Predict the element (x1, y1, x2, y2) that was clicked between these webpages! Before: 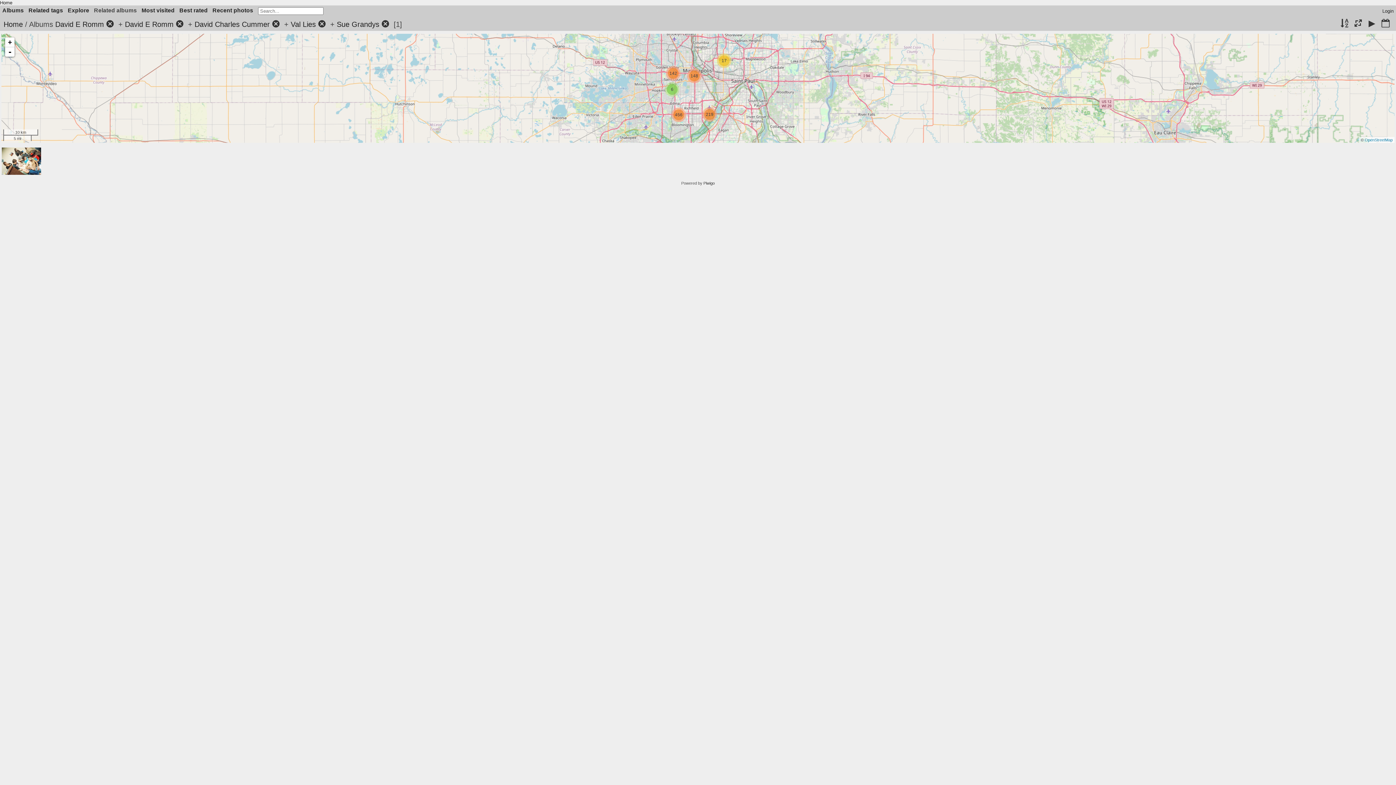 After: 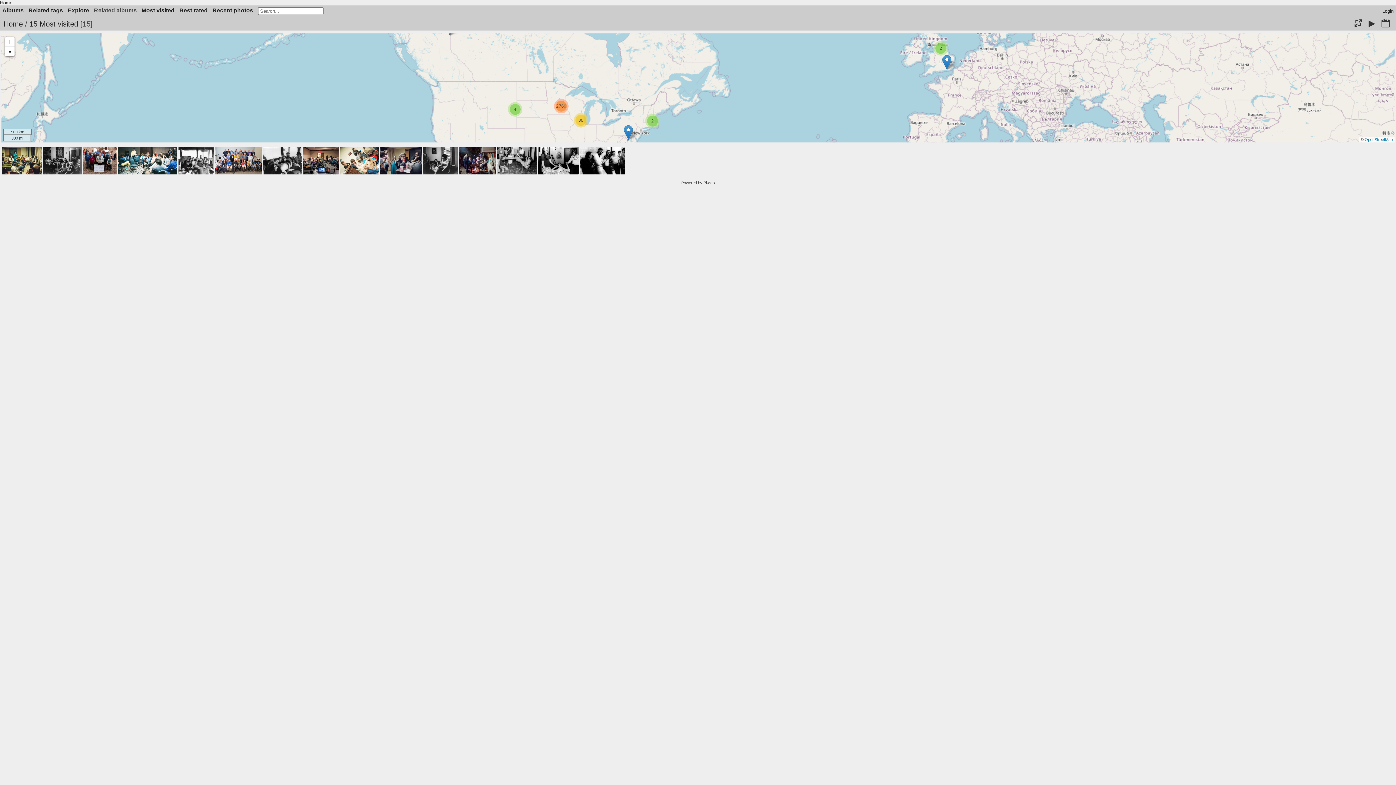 Action: label: Most visited bbox: (141, 7, 174, 13)